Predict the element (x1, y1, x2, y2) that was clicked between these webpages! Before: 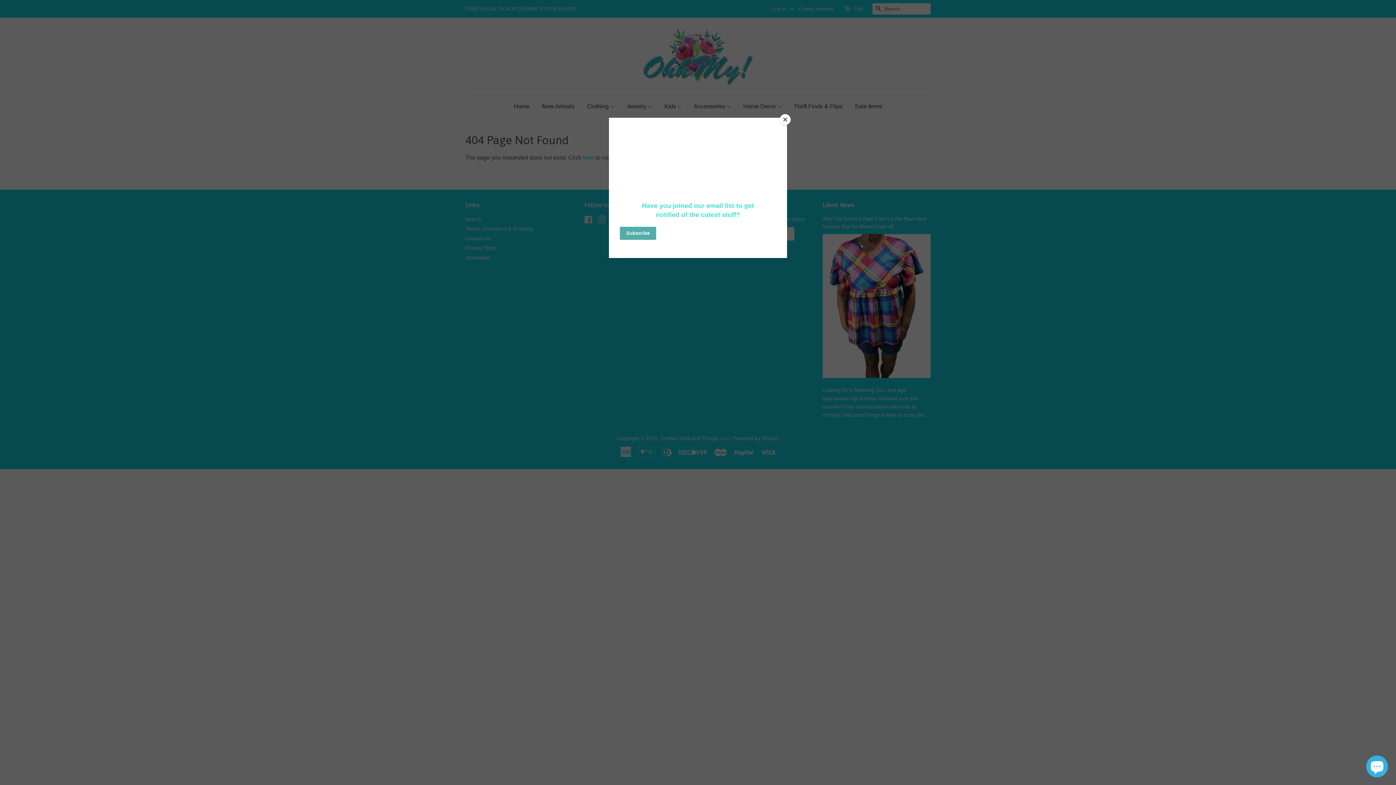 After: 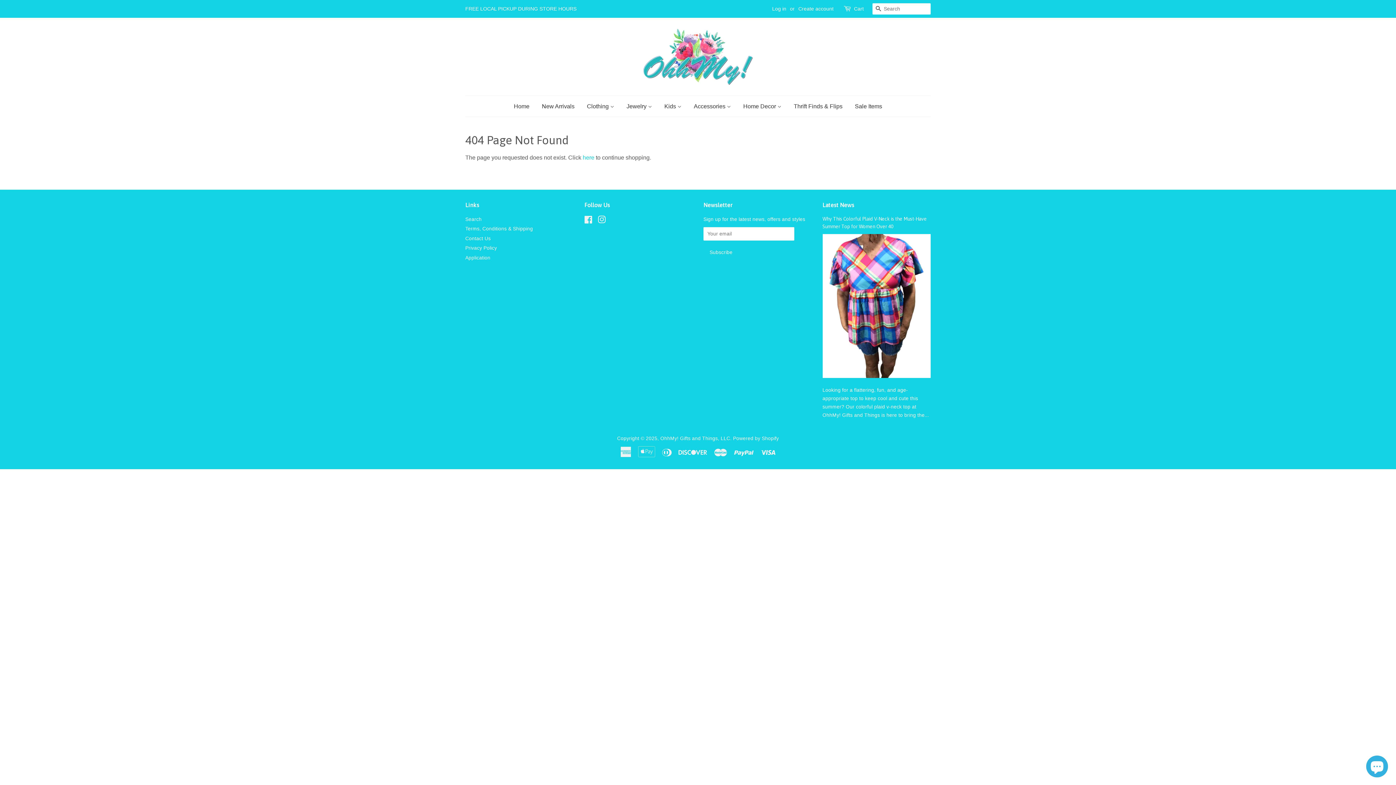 Action: label: Close bbox: (780, 114, 790, 125)